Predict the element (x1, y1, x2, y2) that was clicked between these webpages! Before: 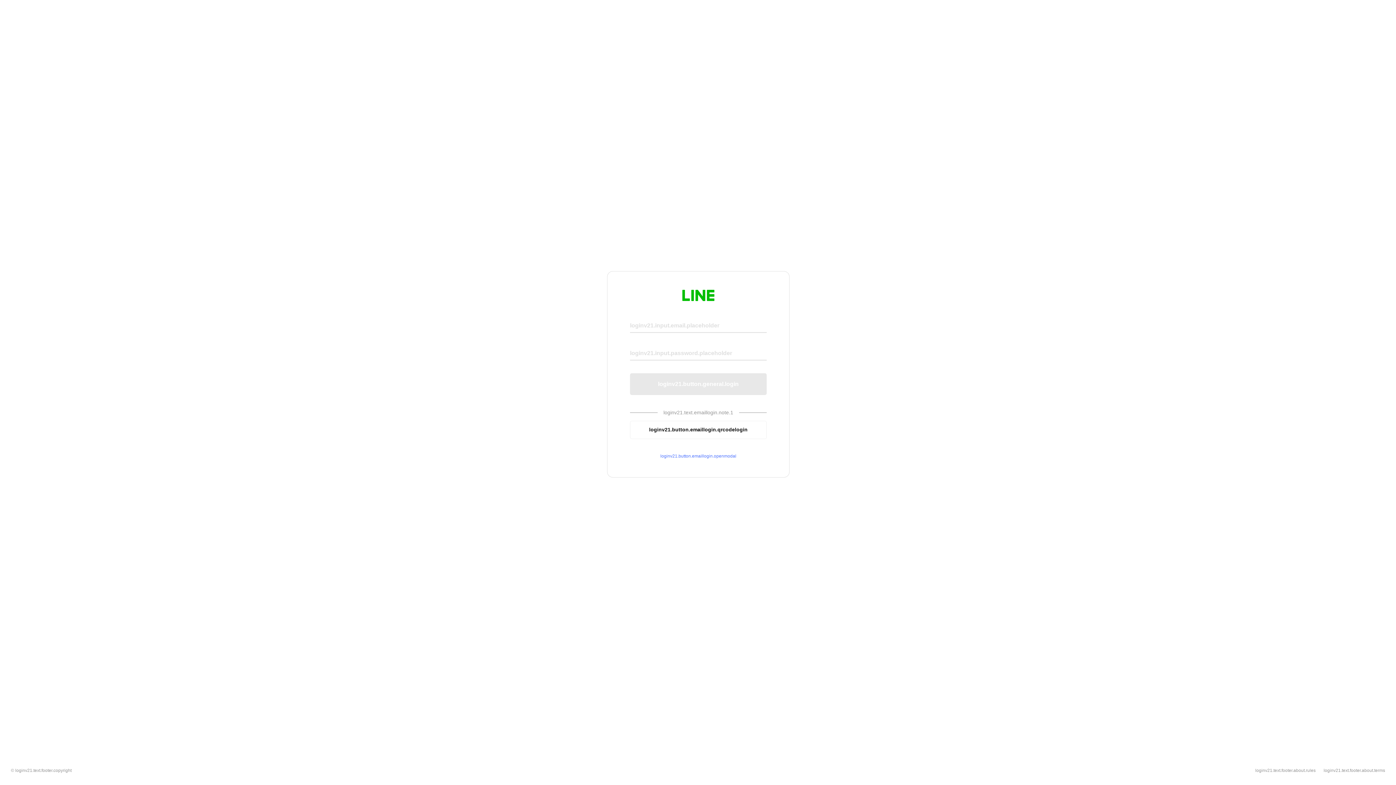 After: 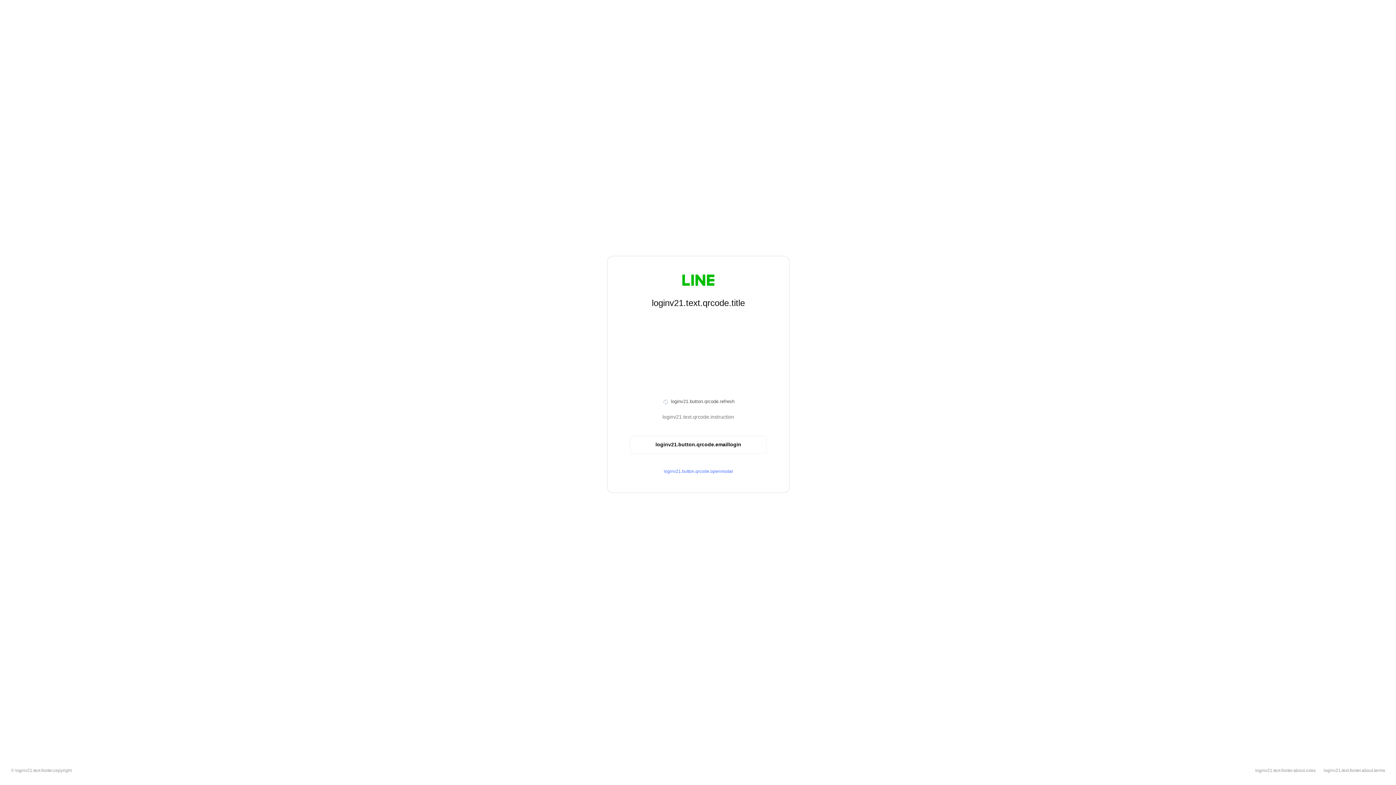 Action: bbox: (630, 420, 766, 439) label: loginv21.button.emaillogin.qrcodelogin